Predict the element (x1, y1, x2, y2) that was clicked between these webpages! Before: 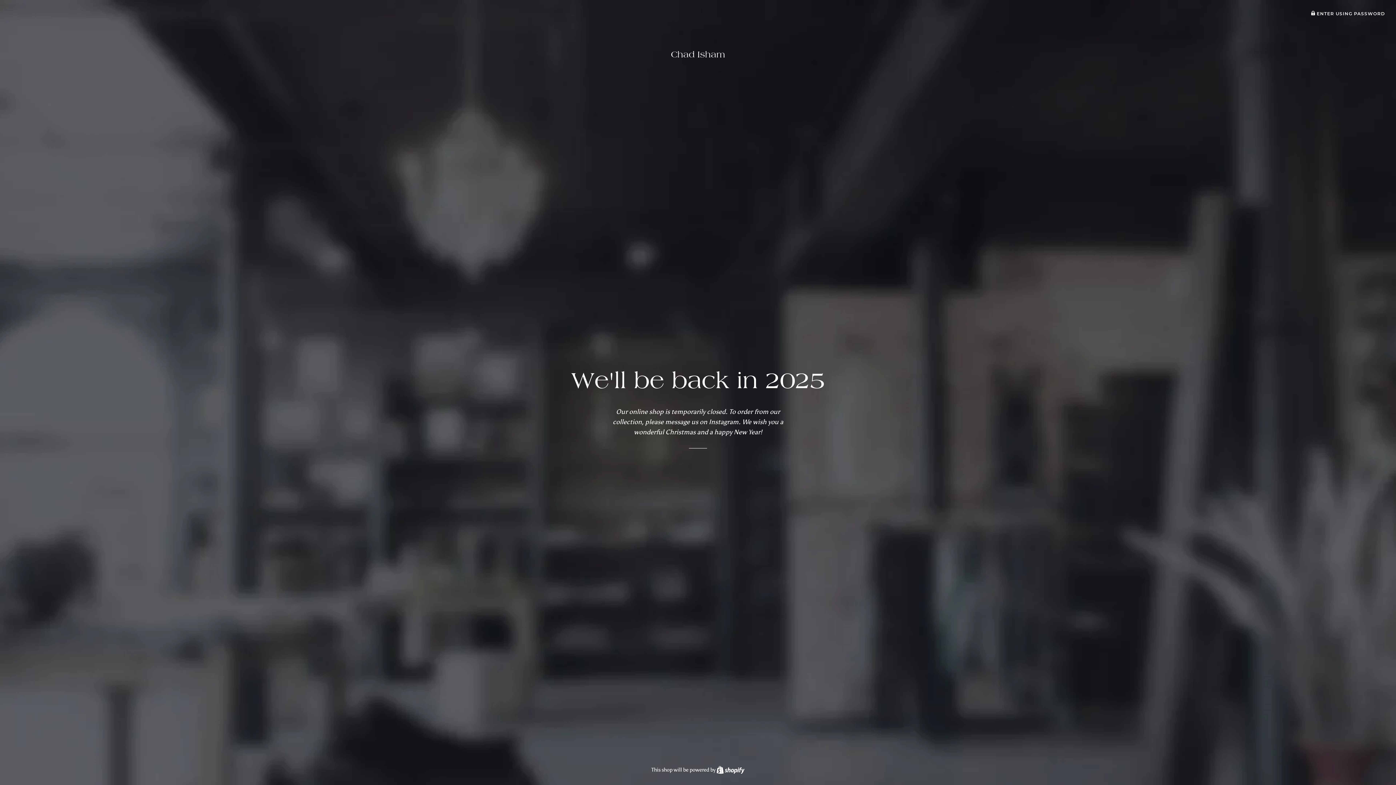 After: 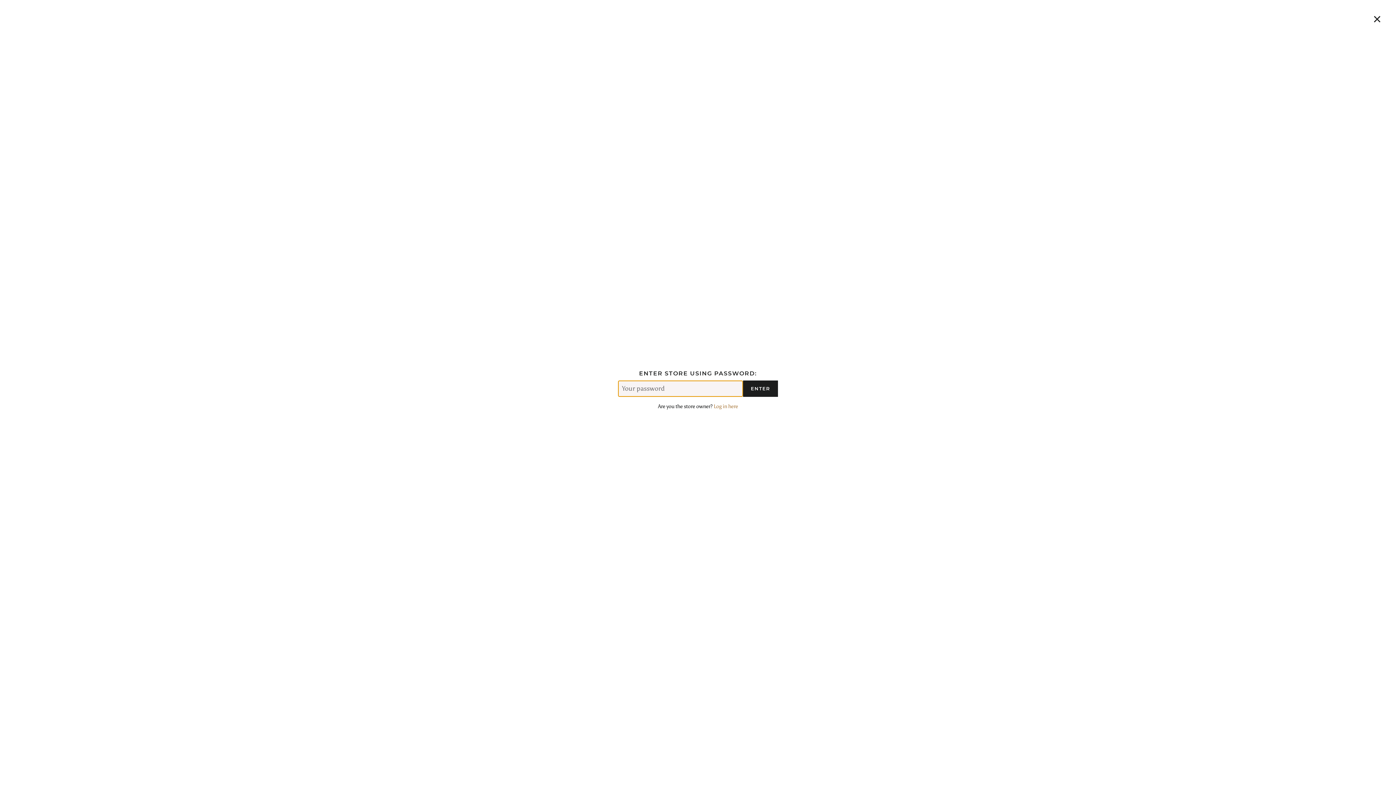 Action: label:  ENTER USING PASSWORD bbox: (1311, 10, 1385, 16)